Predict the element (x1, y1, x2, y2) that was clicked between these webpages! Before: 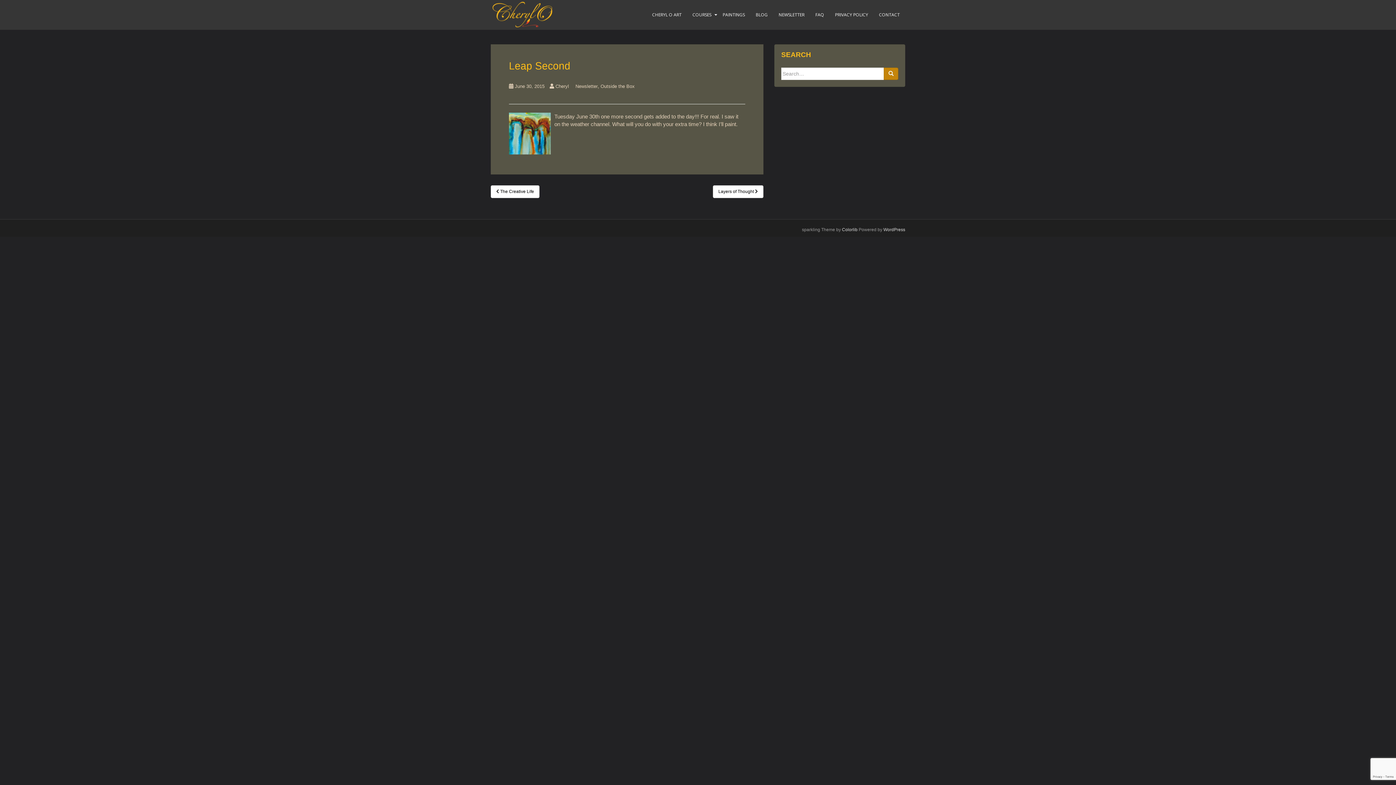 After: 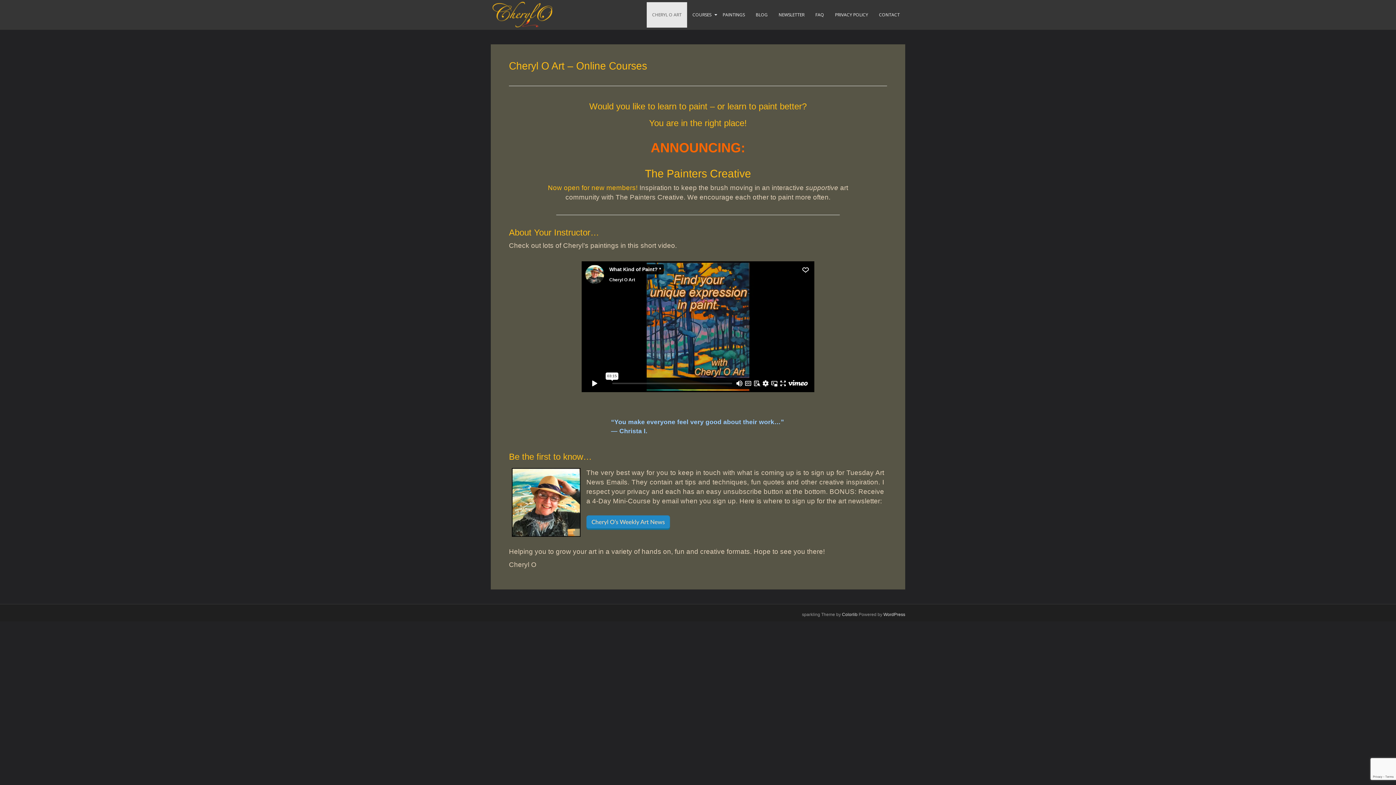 Action: bbox: (492, 10, 552, 17)